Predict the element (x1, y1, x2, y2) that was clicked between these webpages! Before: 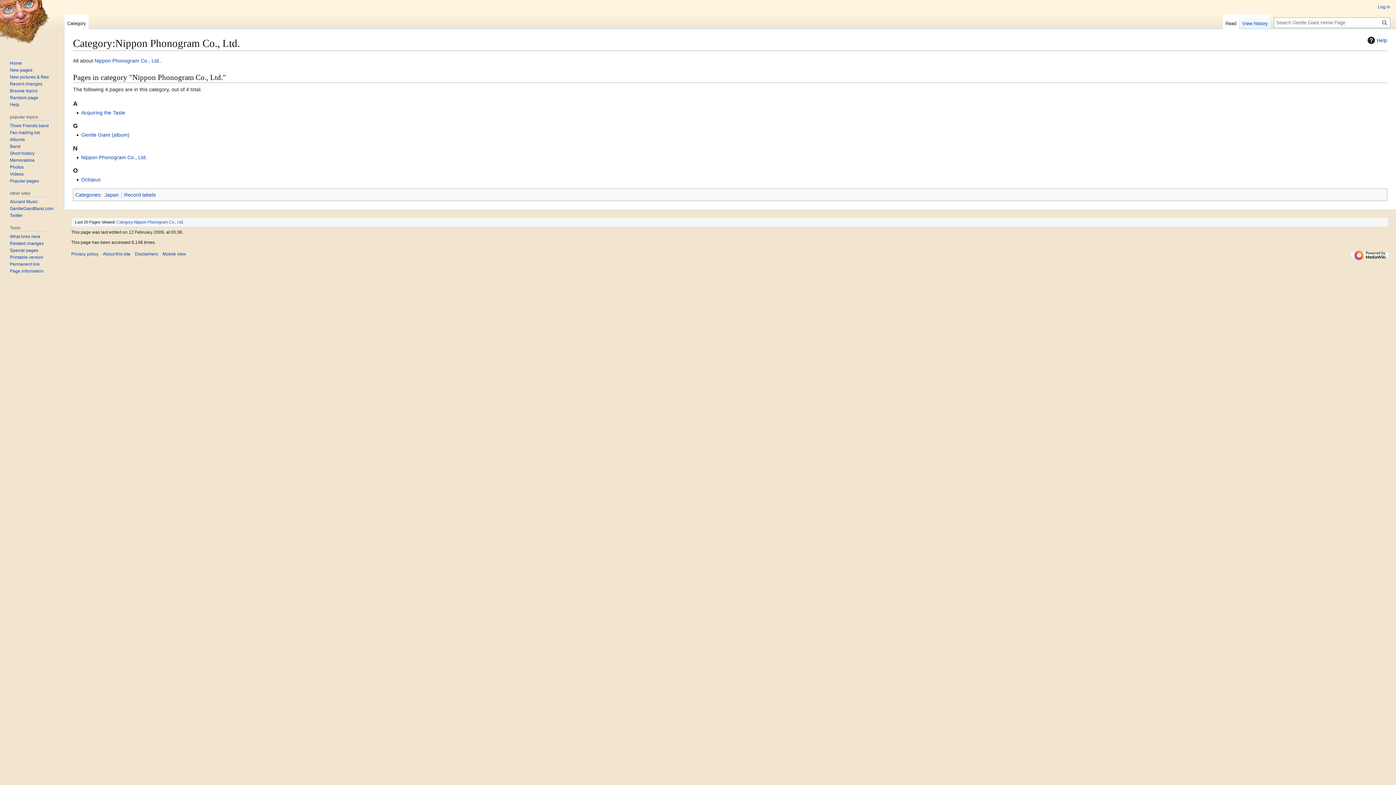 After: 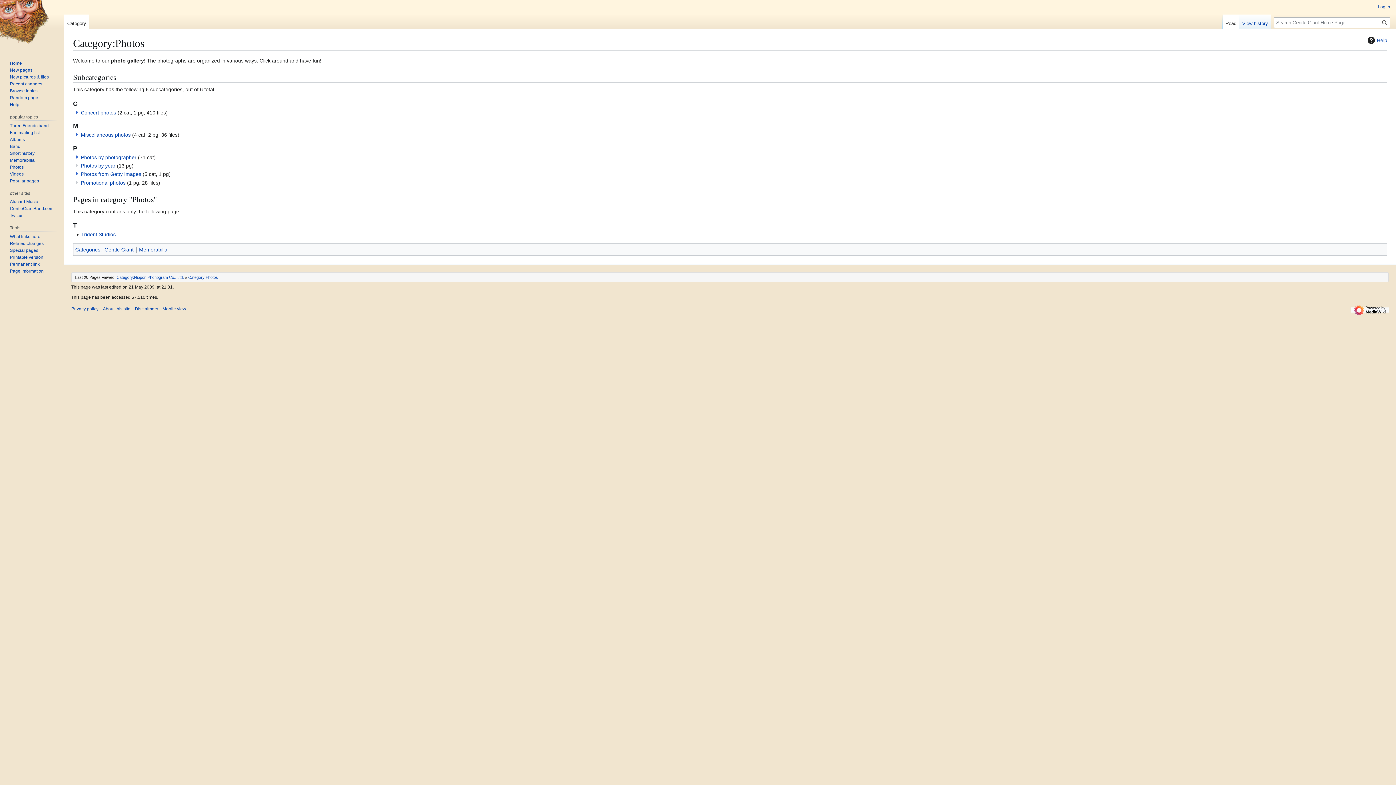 Action: label: Photos bbox: (9, 164, 23, 169)